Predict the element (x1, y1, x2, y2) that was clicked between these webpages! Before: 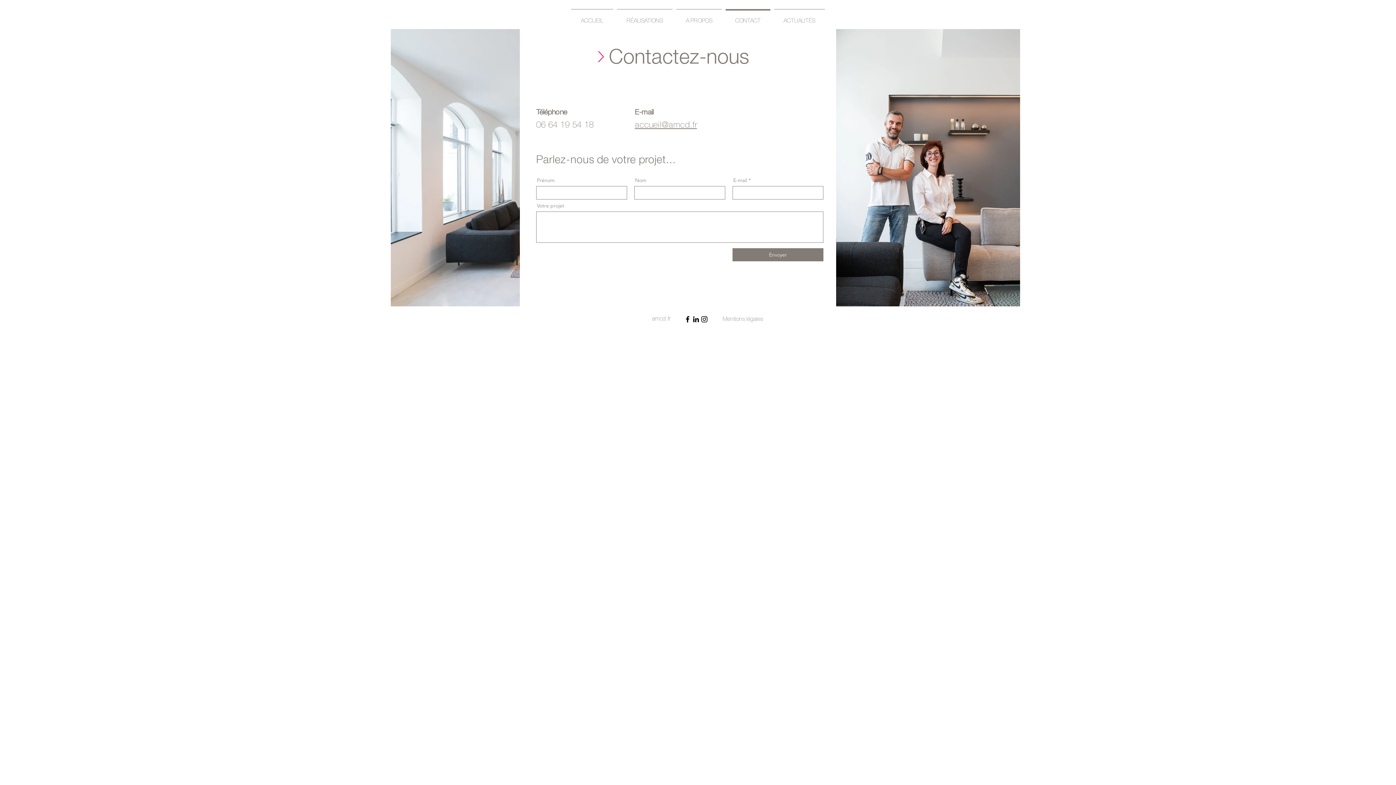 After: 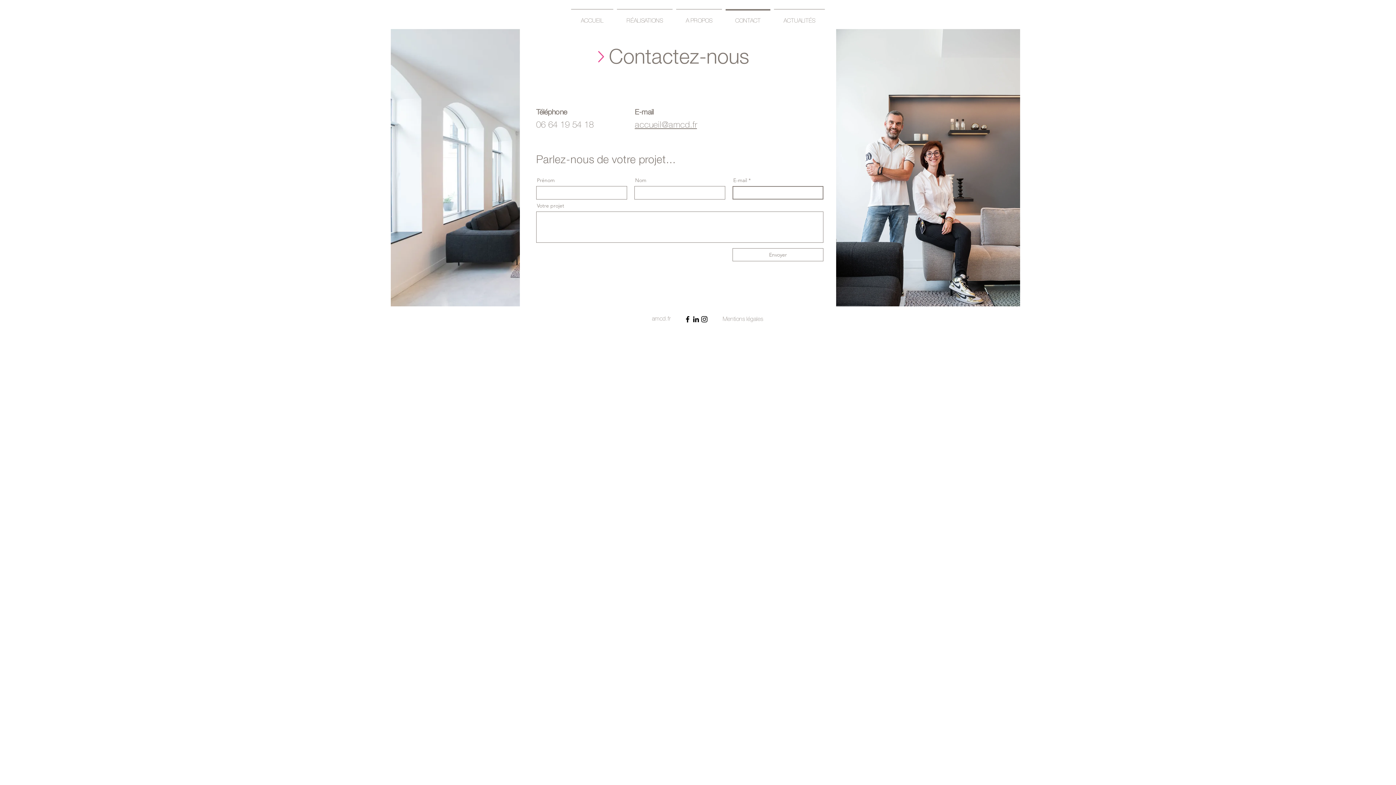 Action: bbox: (732, 248, 823, 261) label: Envoyer